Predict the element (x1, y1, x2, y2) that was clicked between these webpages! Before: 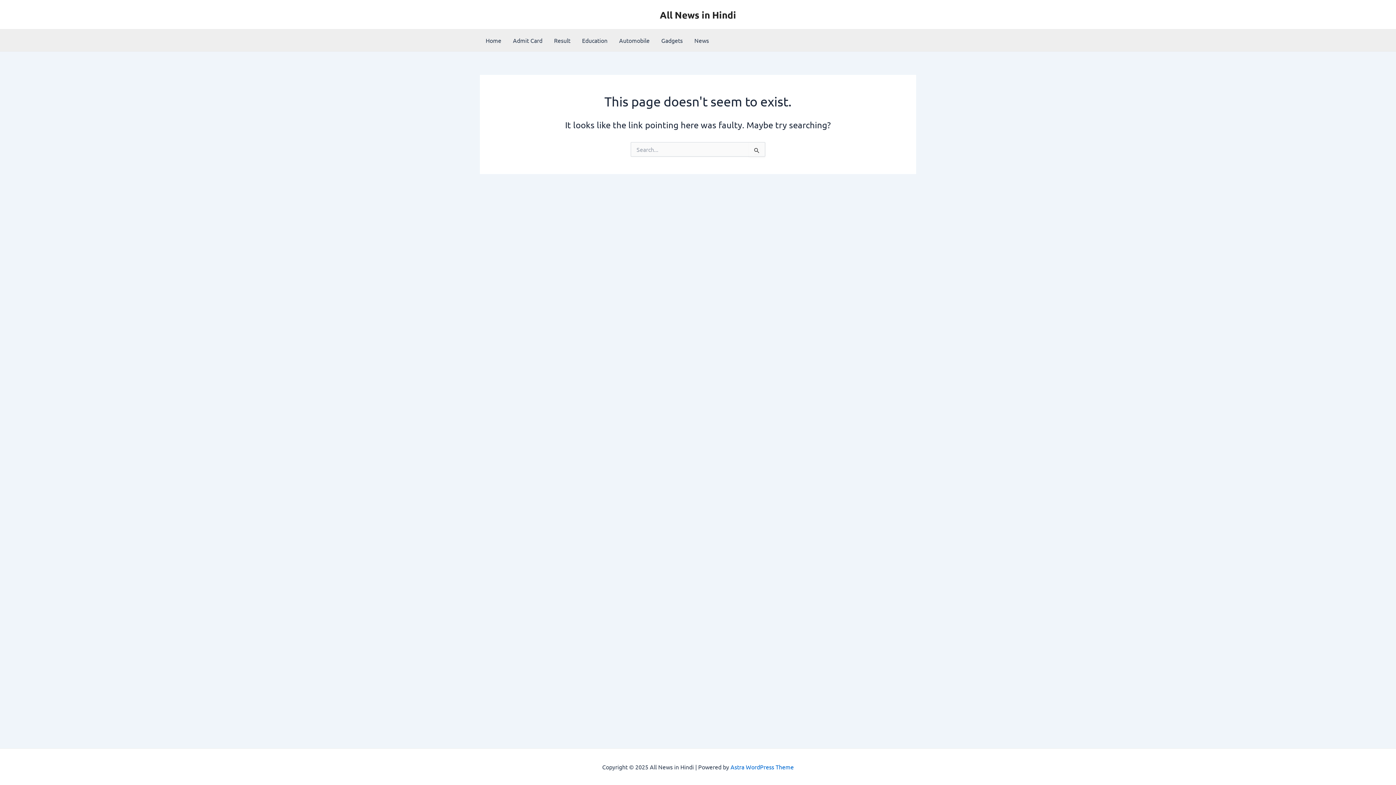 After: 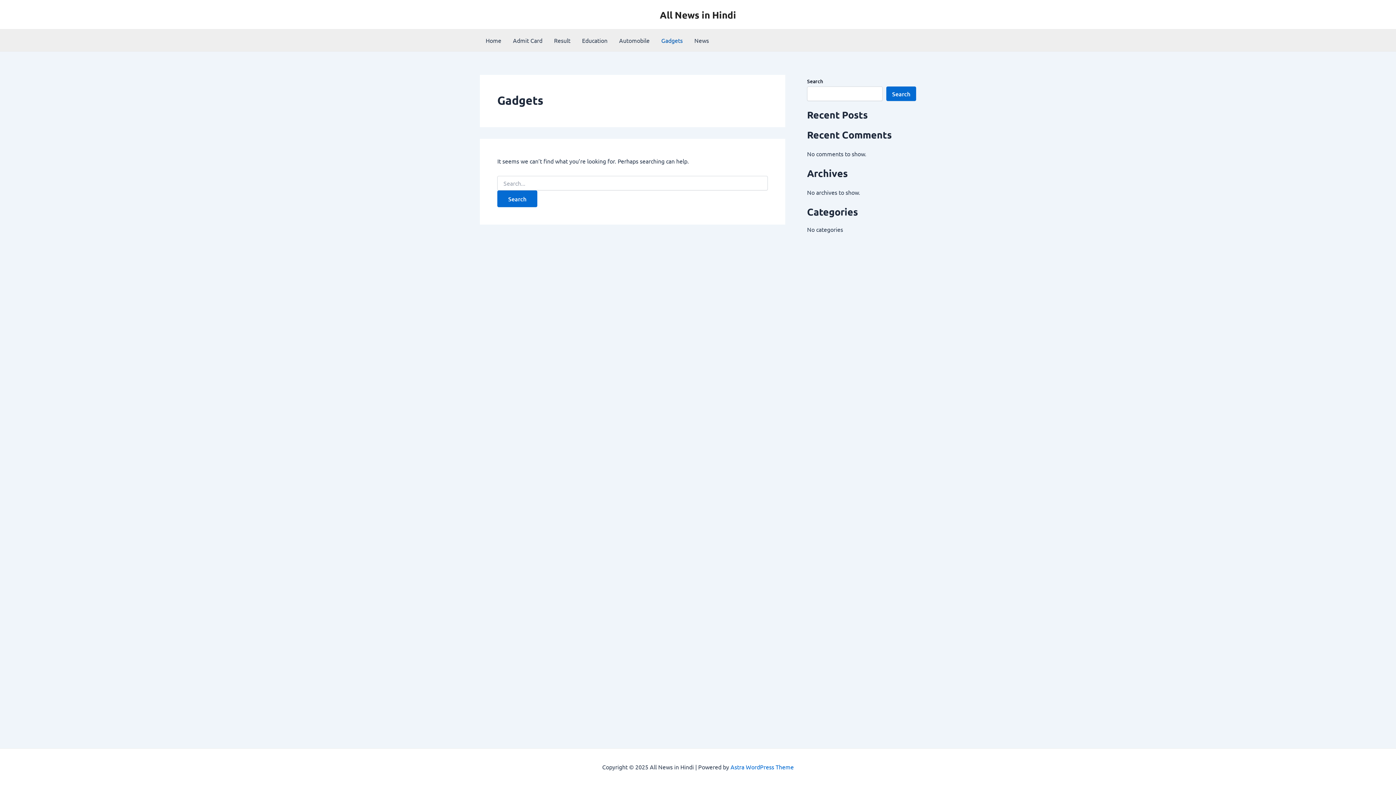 Action: label: Gadgets bbox: (655, 29, 688, 51)